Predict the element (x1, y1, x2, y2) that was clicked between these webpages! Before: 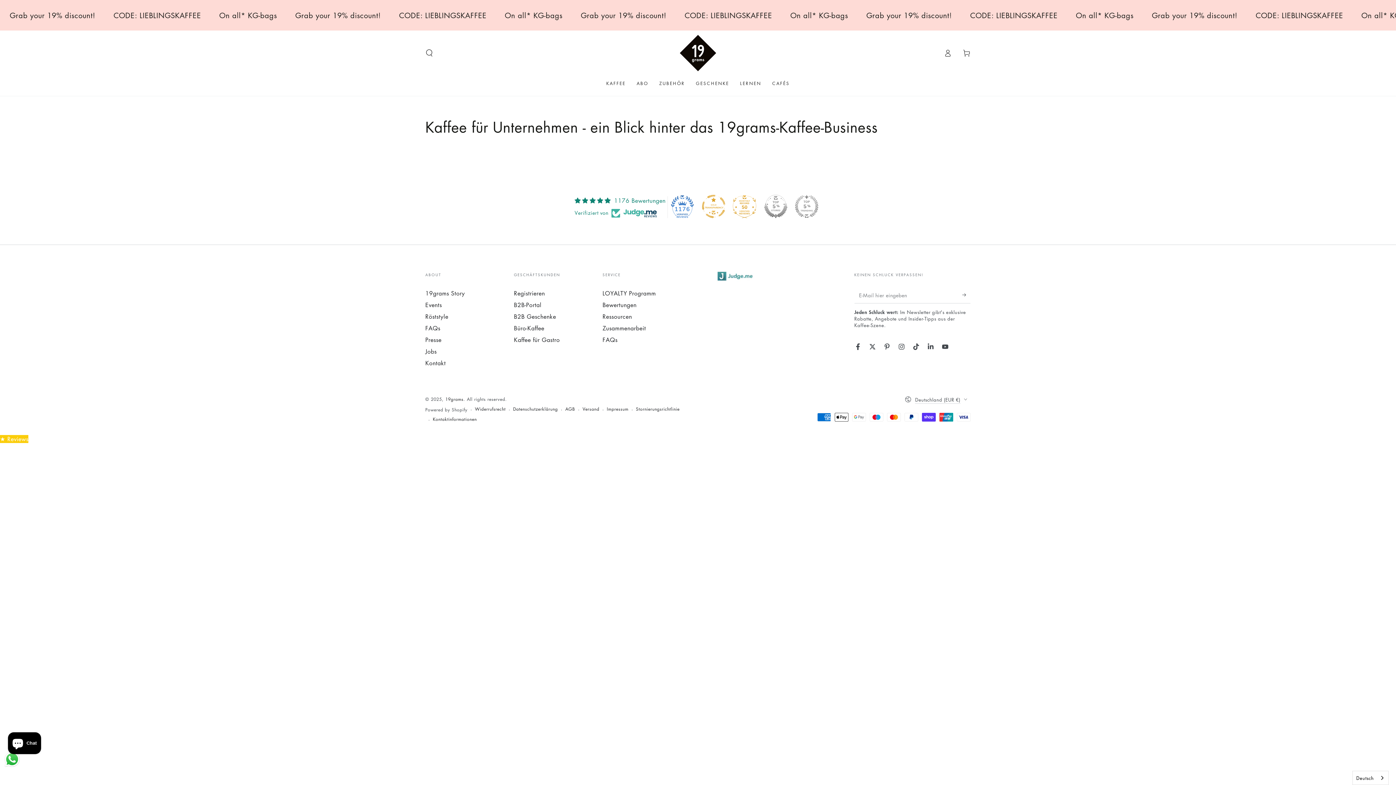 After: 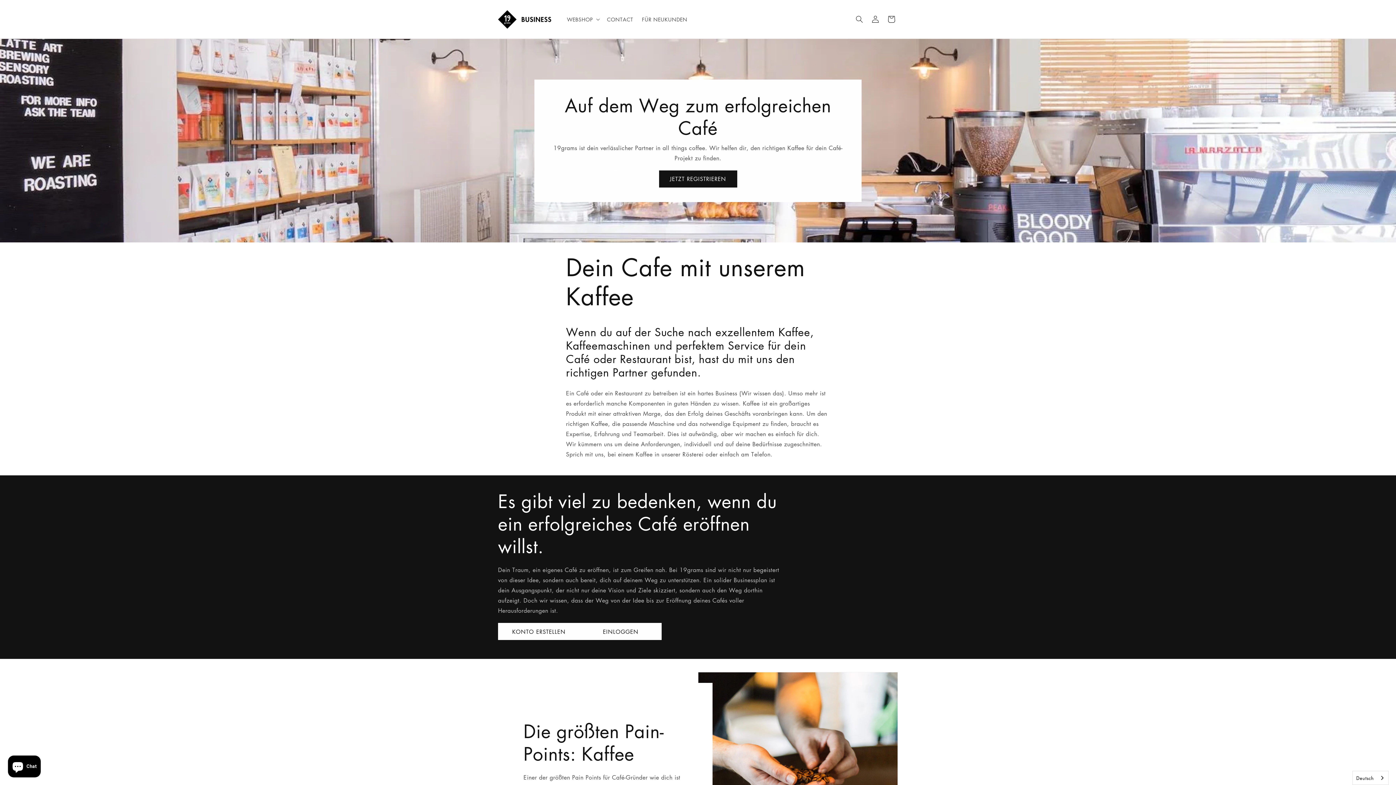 Action: label: Kaffee für Gastro bbox: (514, 335, 559, 343)